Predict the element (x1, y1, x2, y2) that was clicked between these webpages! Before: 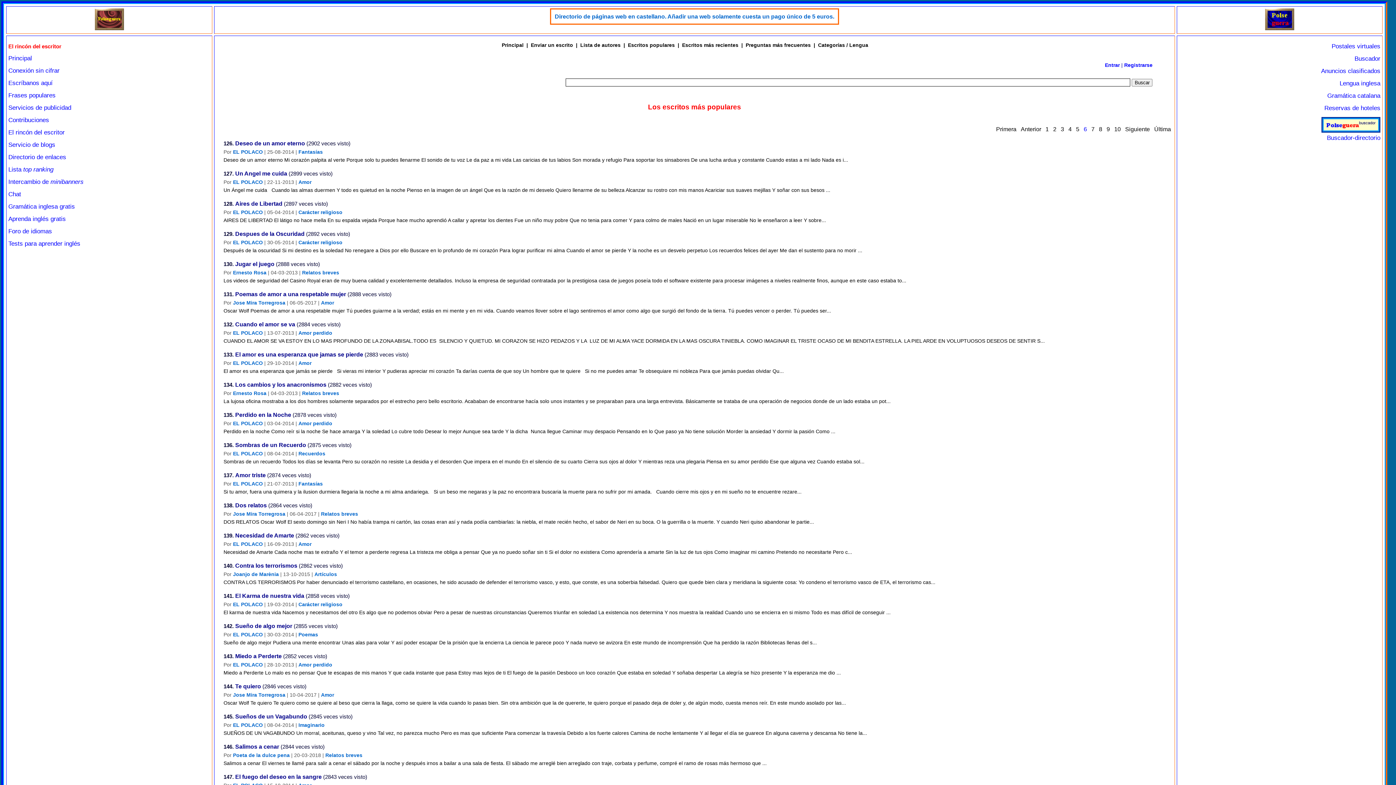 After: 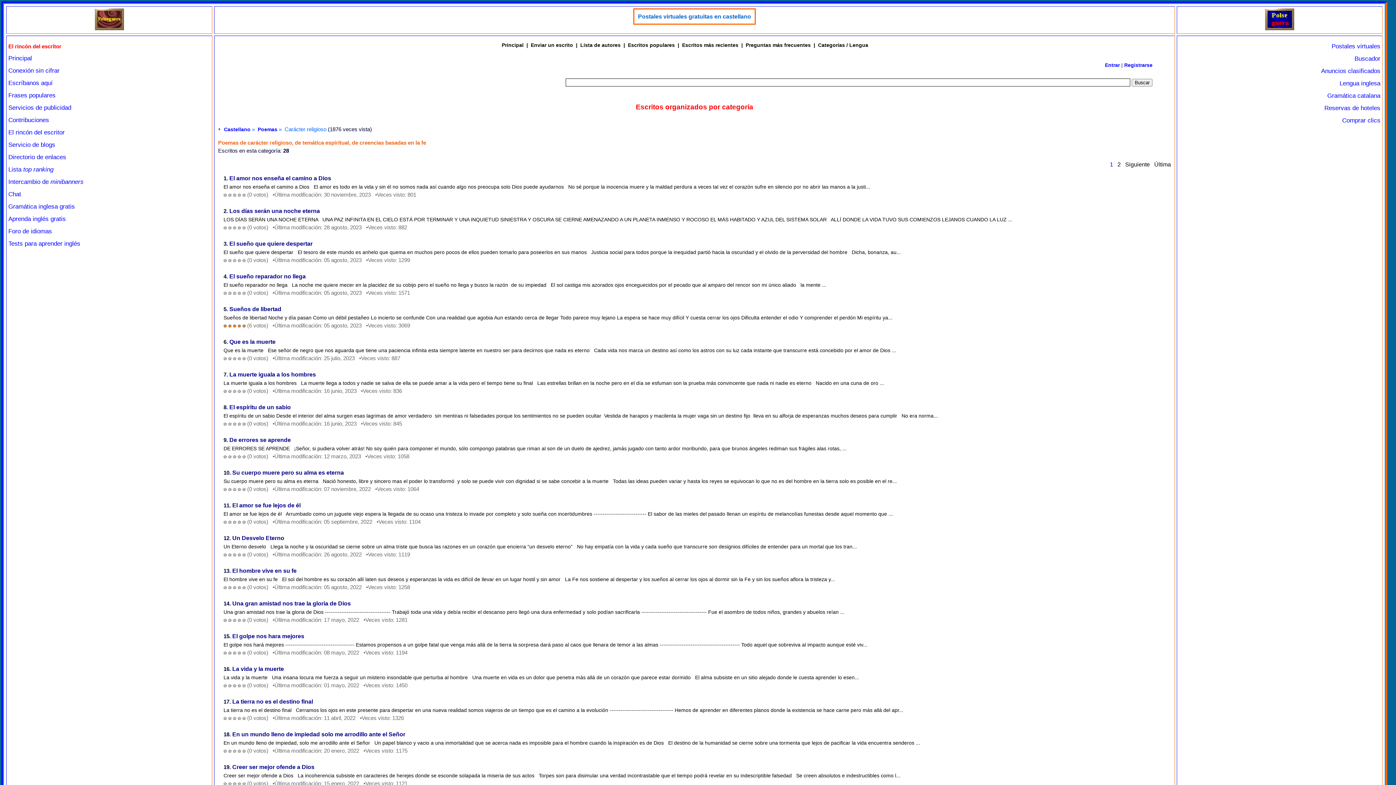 Action: label: Carácter religioso bbox: (298, 601, 342, 607)